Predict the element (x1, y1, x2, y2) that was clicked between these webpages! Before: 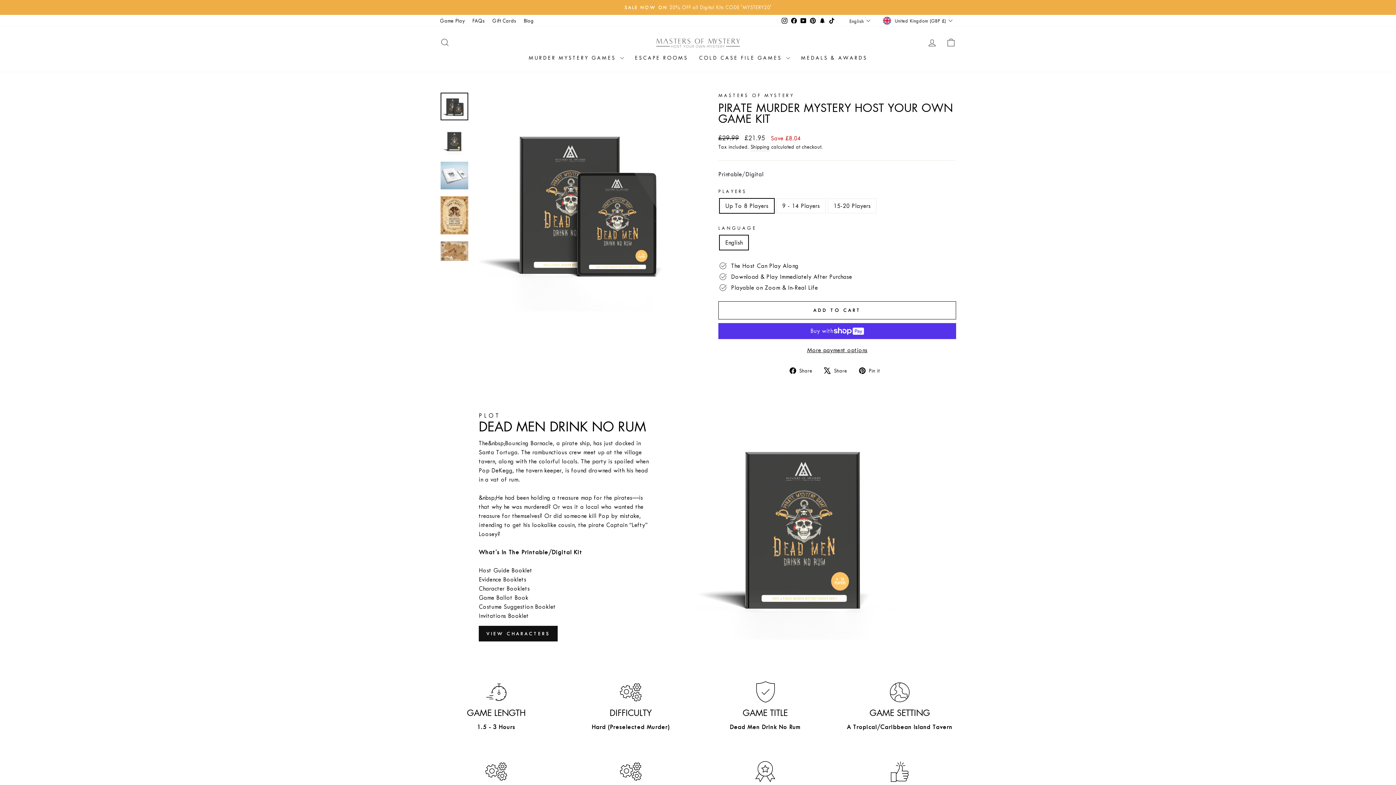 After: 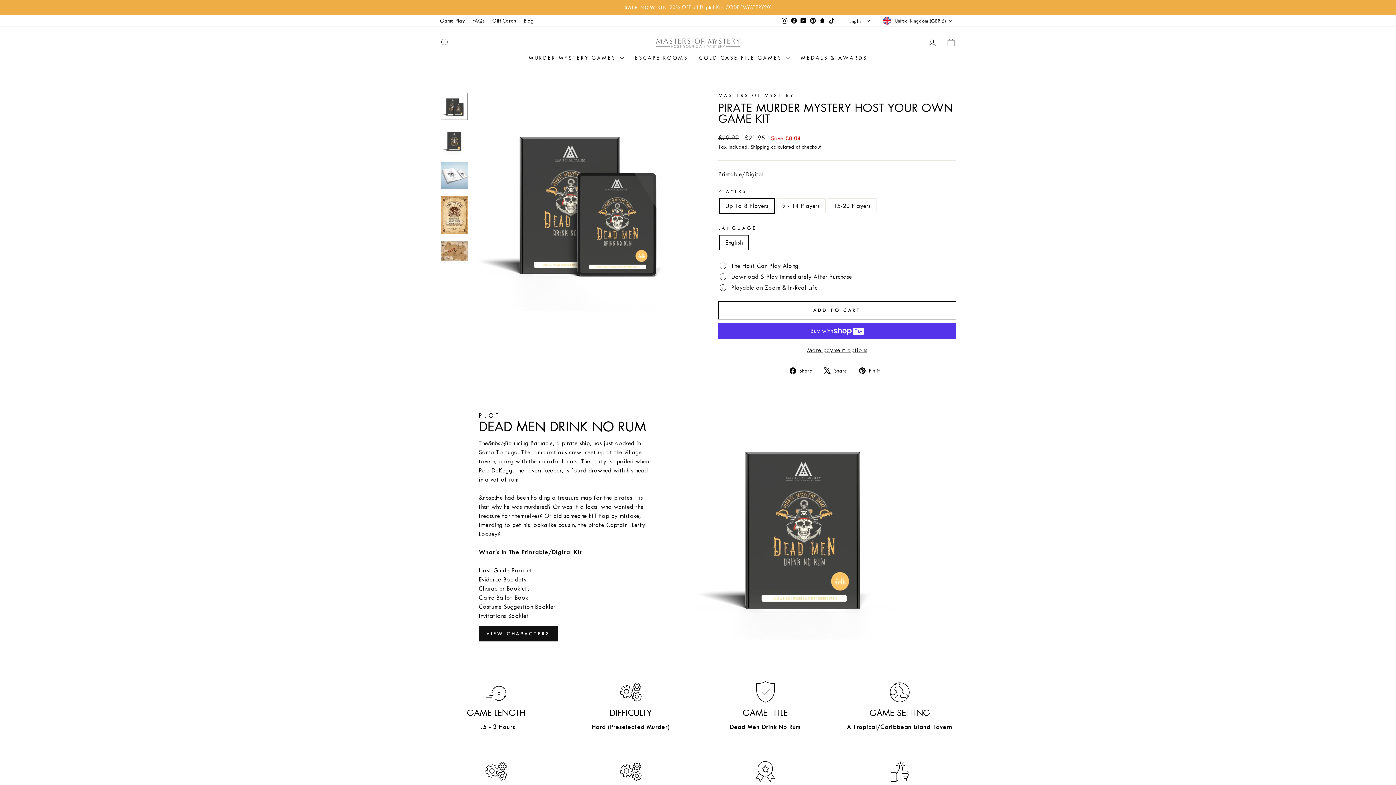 Action: label: Instagram bbox: (780, 15, 789, 26)